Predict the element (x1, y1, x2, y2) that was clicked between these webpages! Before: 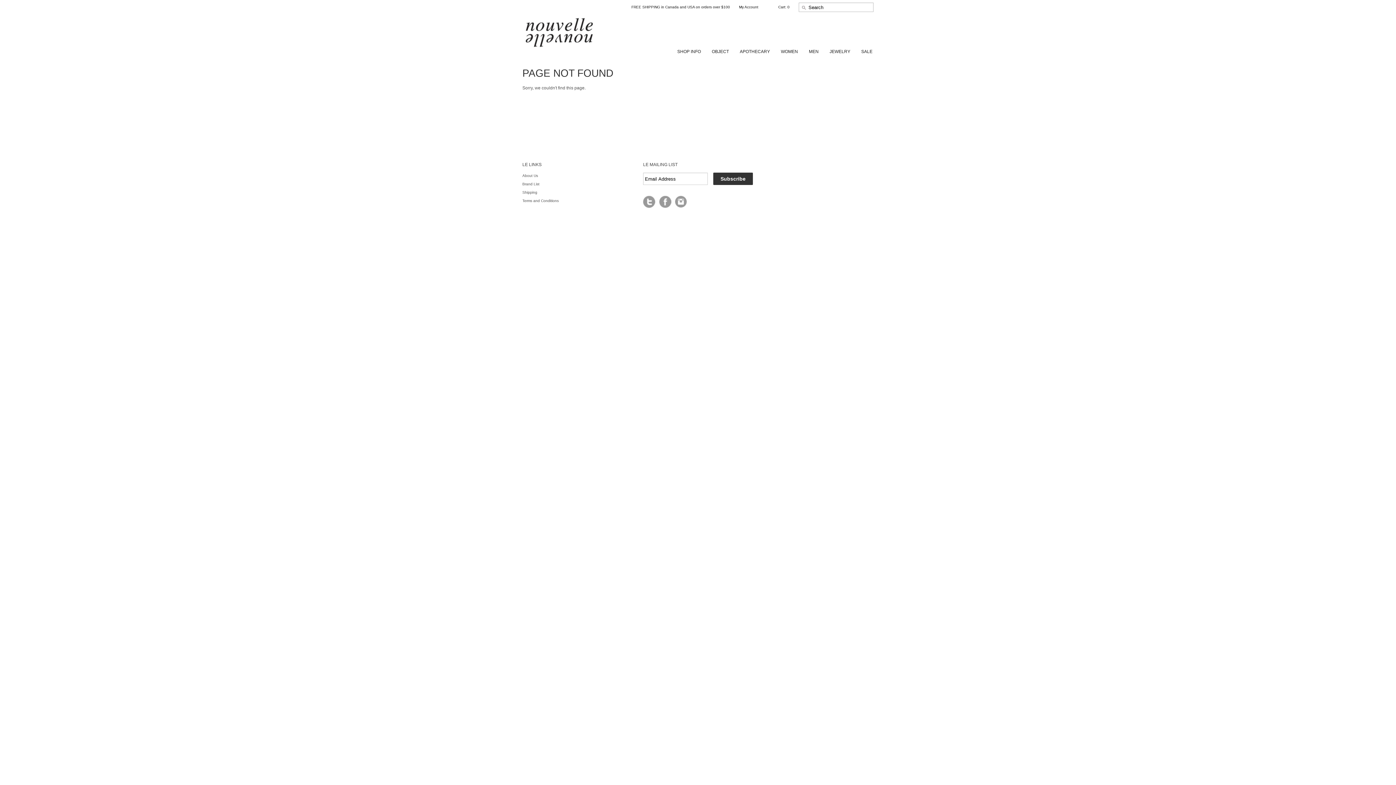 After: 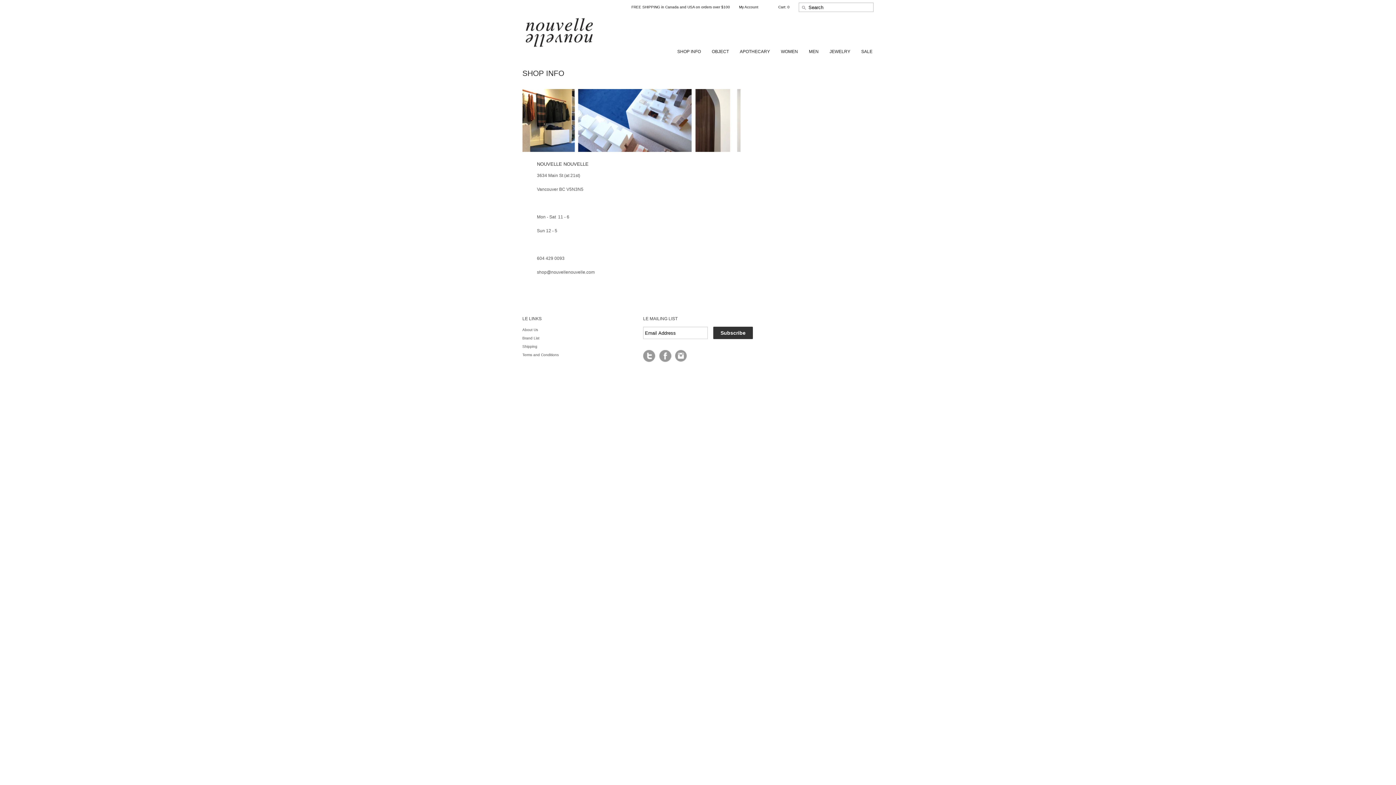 Action: bbox: (677, 47, 701, 56) label: SHOP INFO